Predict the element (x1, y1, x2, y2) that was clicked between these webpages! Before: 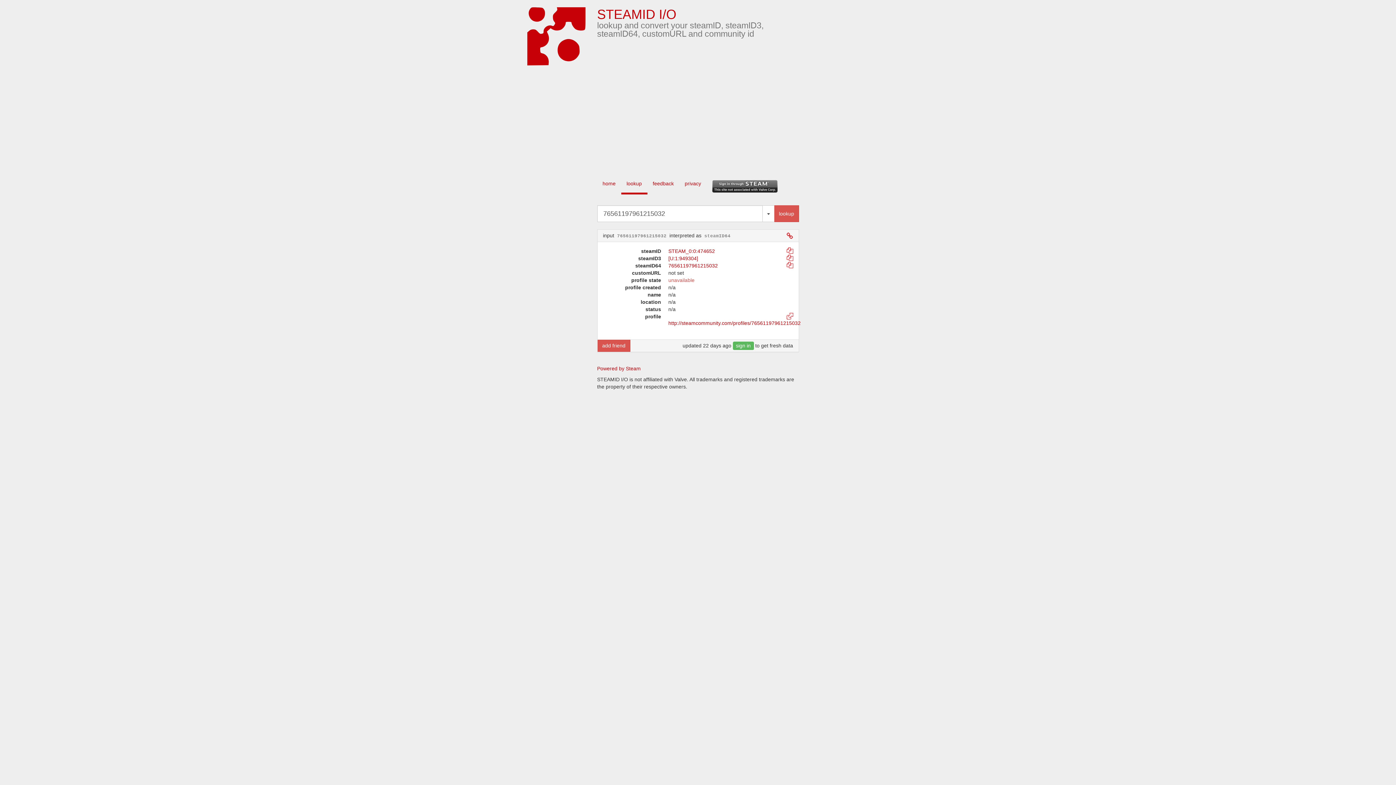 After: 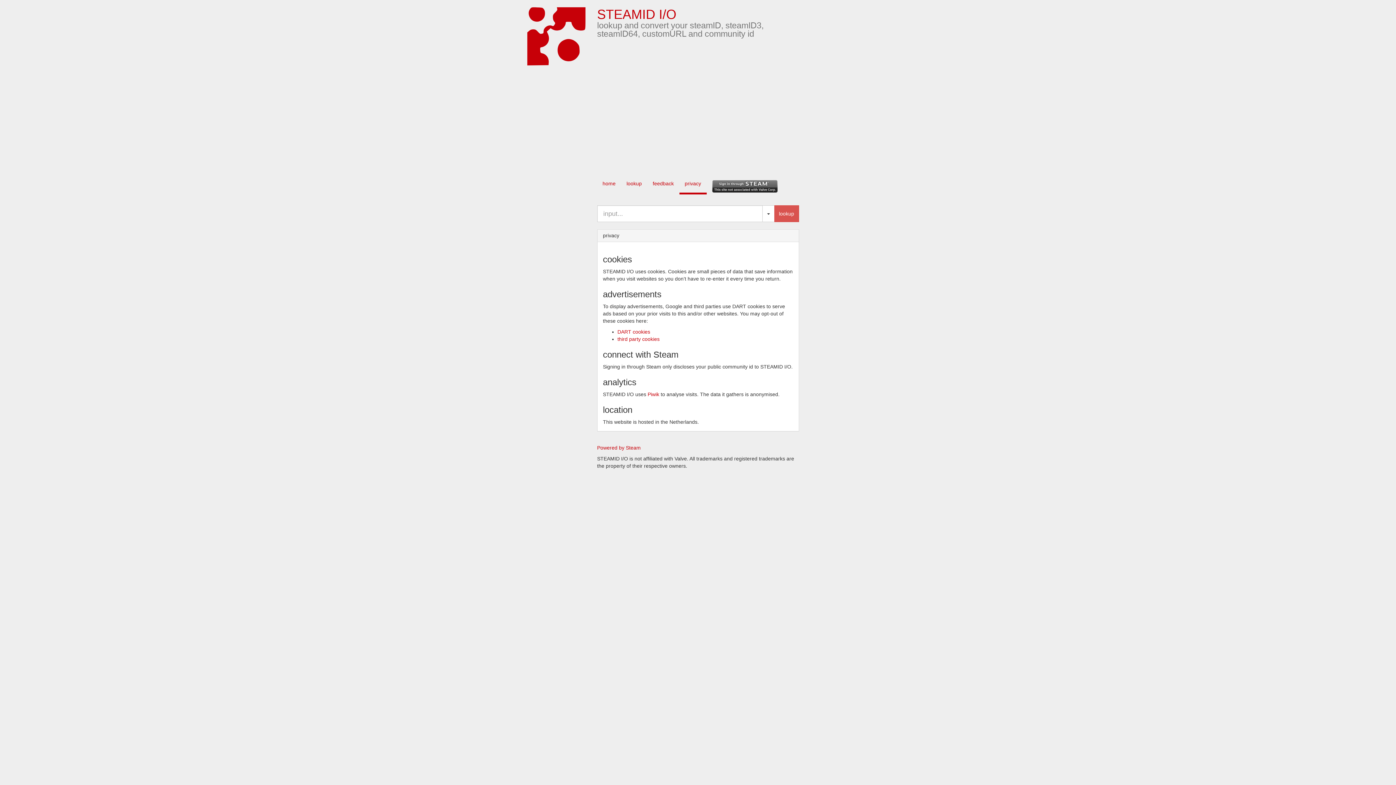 Action: label: privacy bbox: (679, 174, 706, 192)